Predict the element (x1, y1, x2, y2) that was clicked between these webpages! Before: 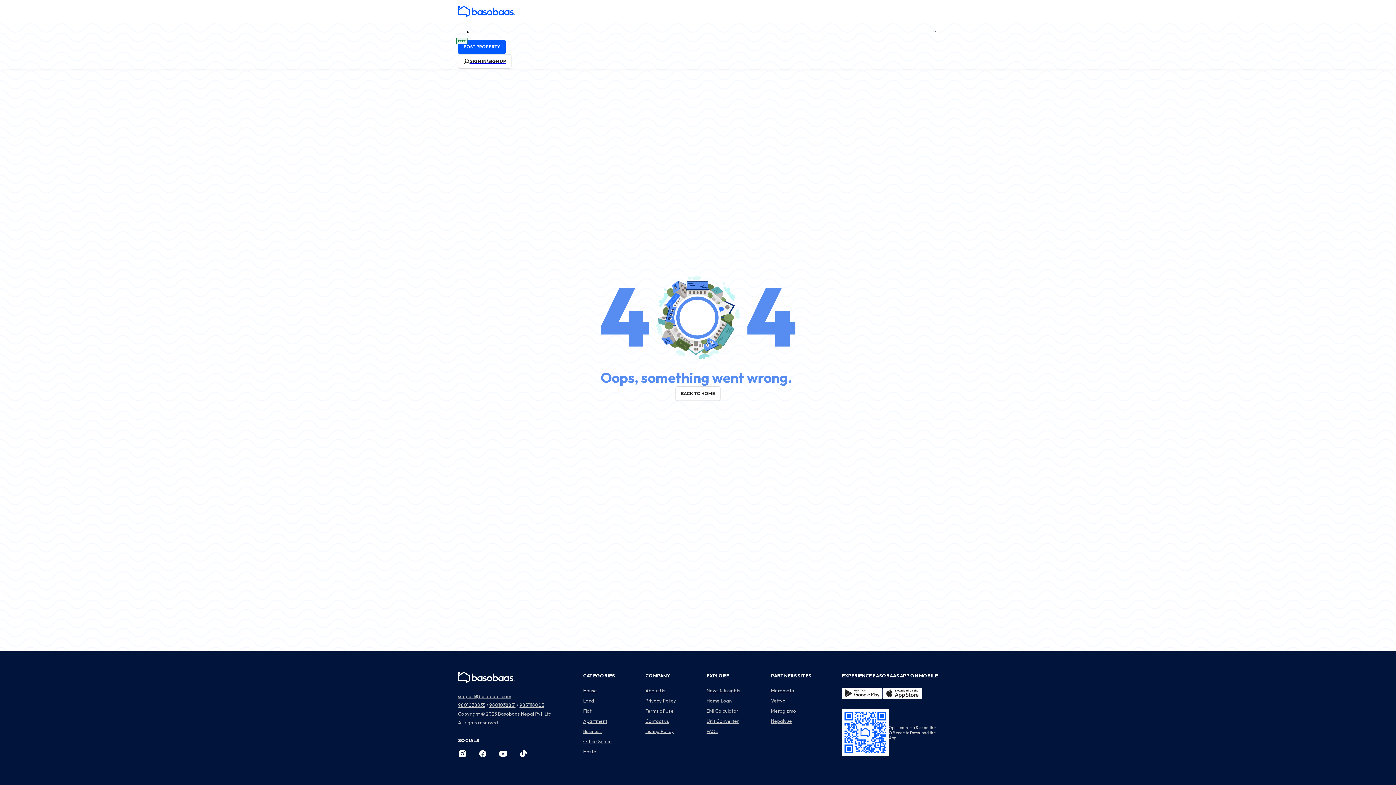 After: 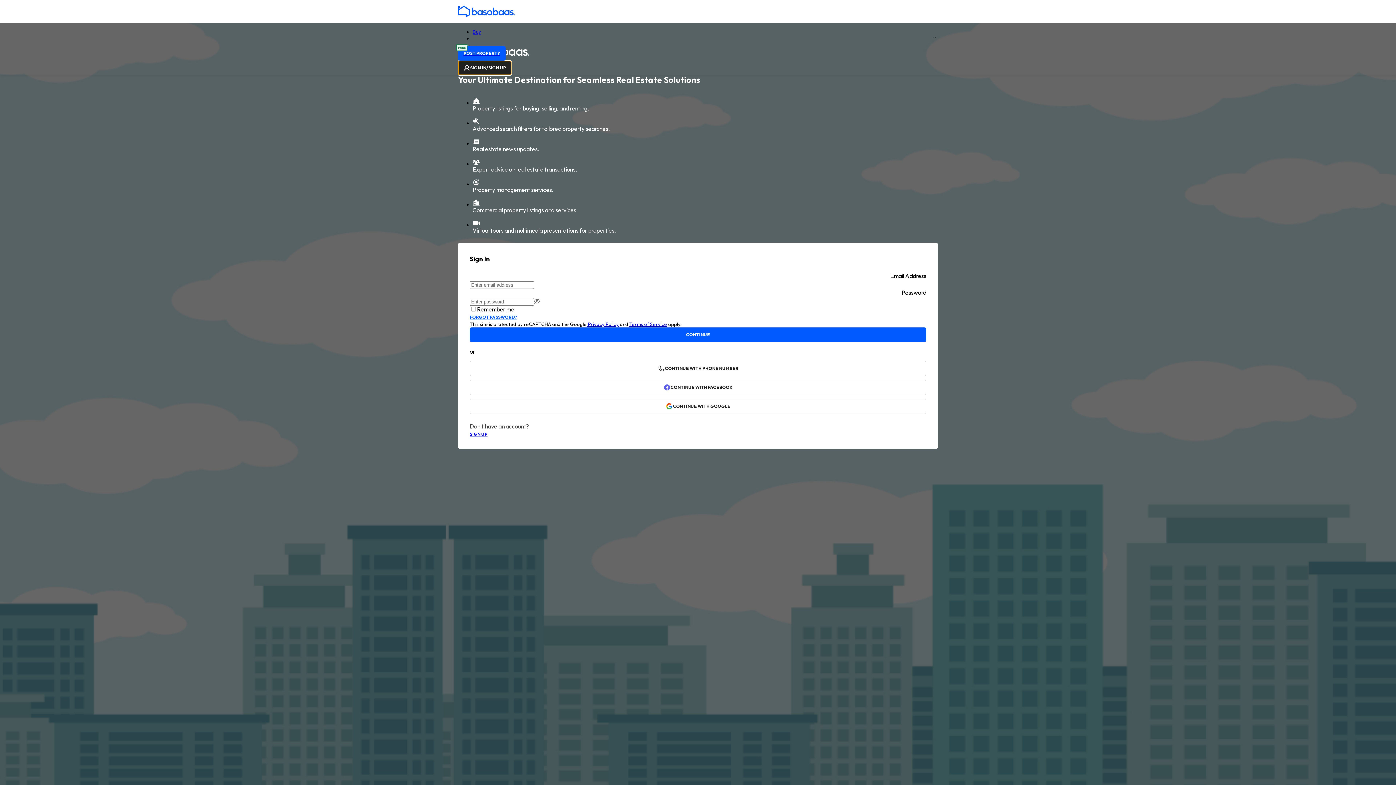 Action: label: SIGN IN/SIGN UP bbox: (458, 60, 511, 75)